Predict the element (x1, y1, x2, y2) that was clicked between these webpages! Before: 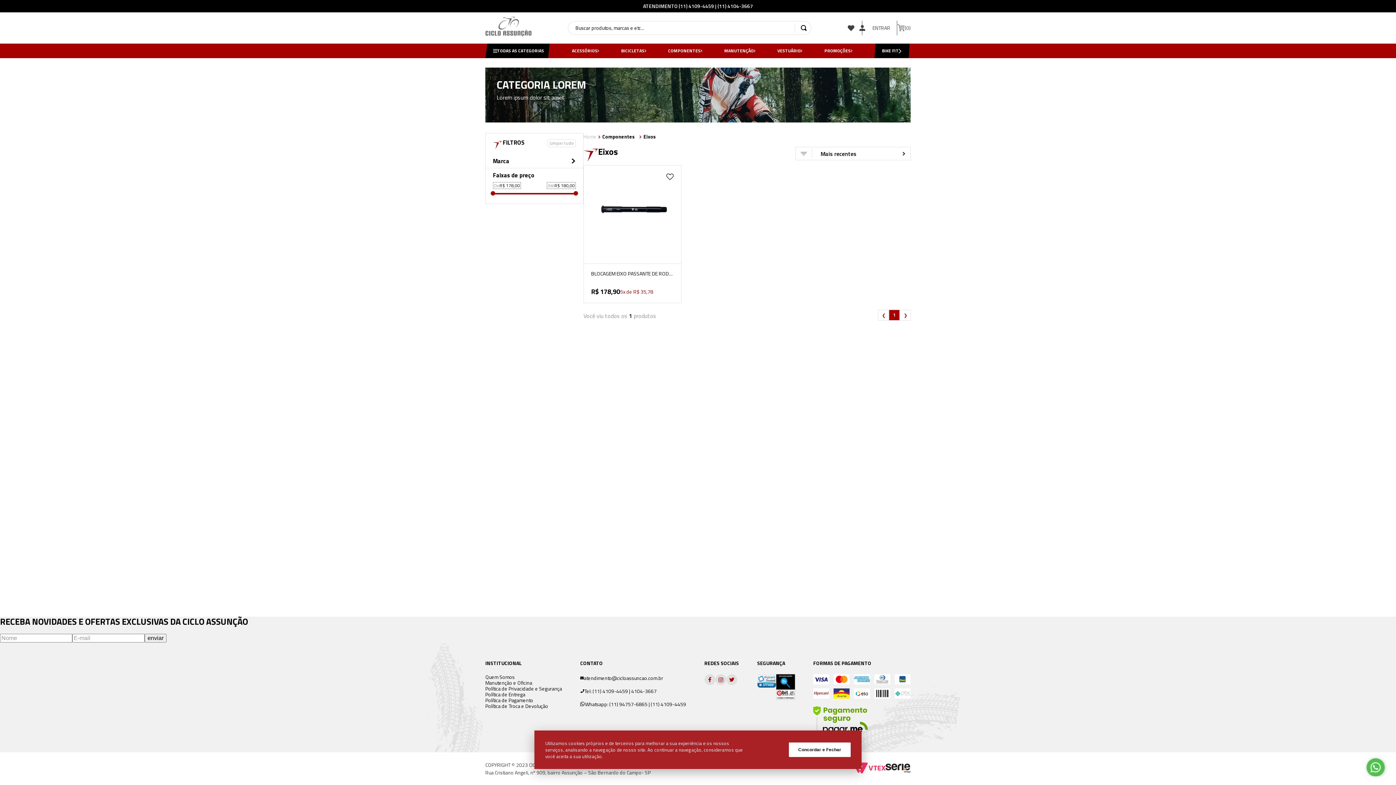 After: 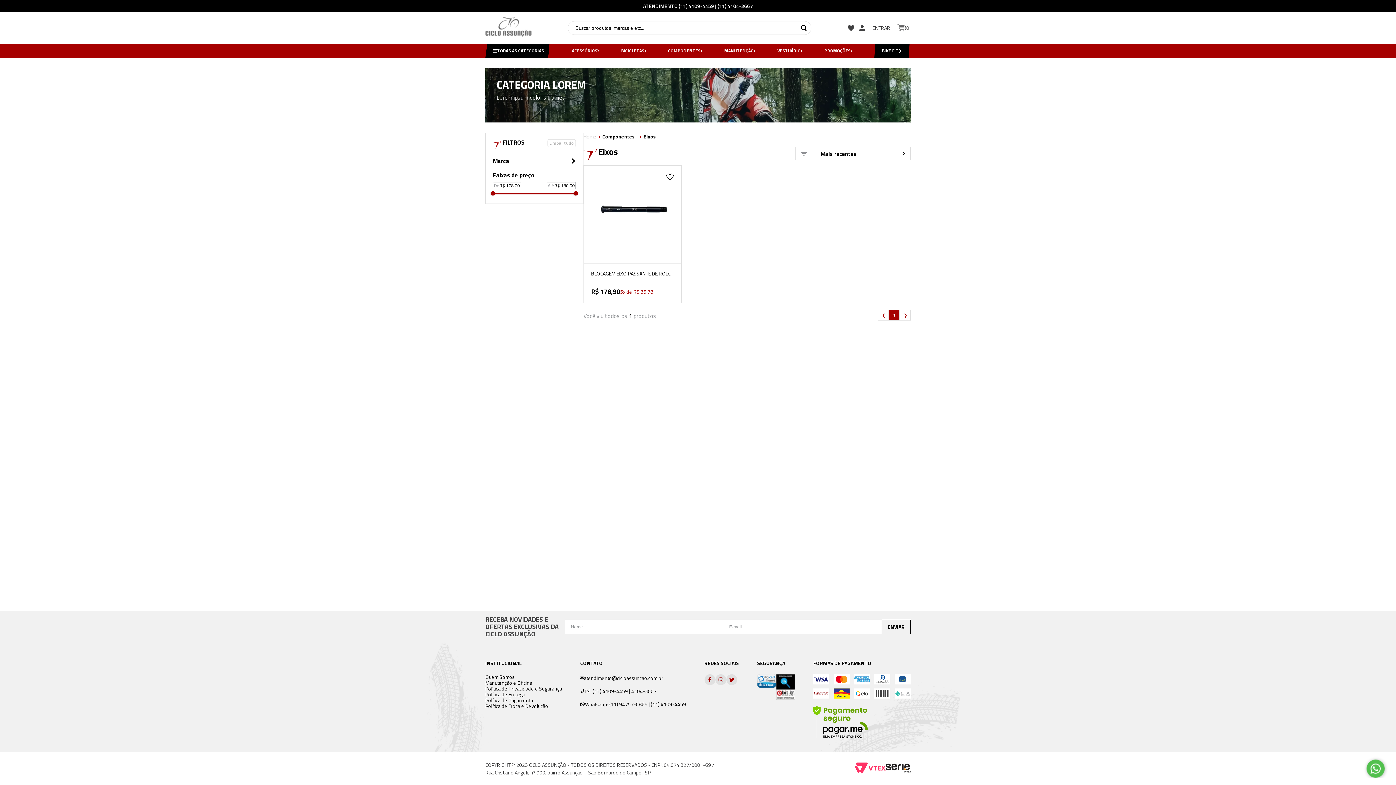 Action: bbox: (789, 742, 850, 757) label: Concordar e Fechar